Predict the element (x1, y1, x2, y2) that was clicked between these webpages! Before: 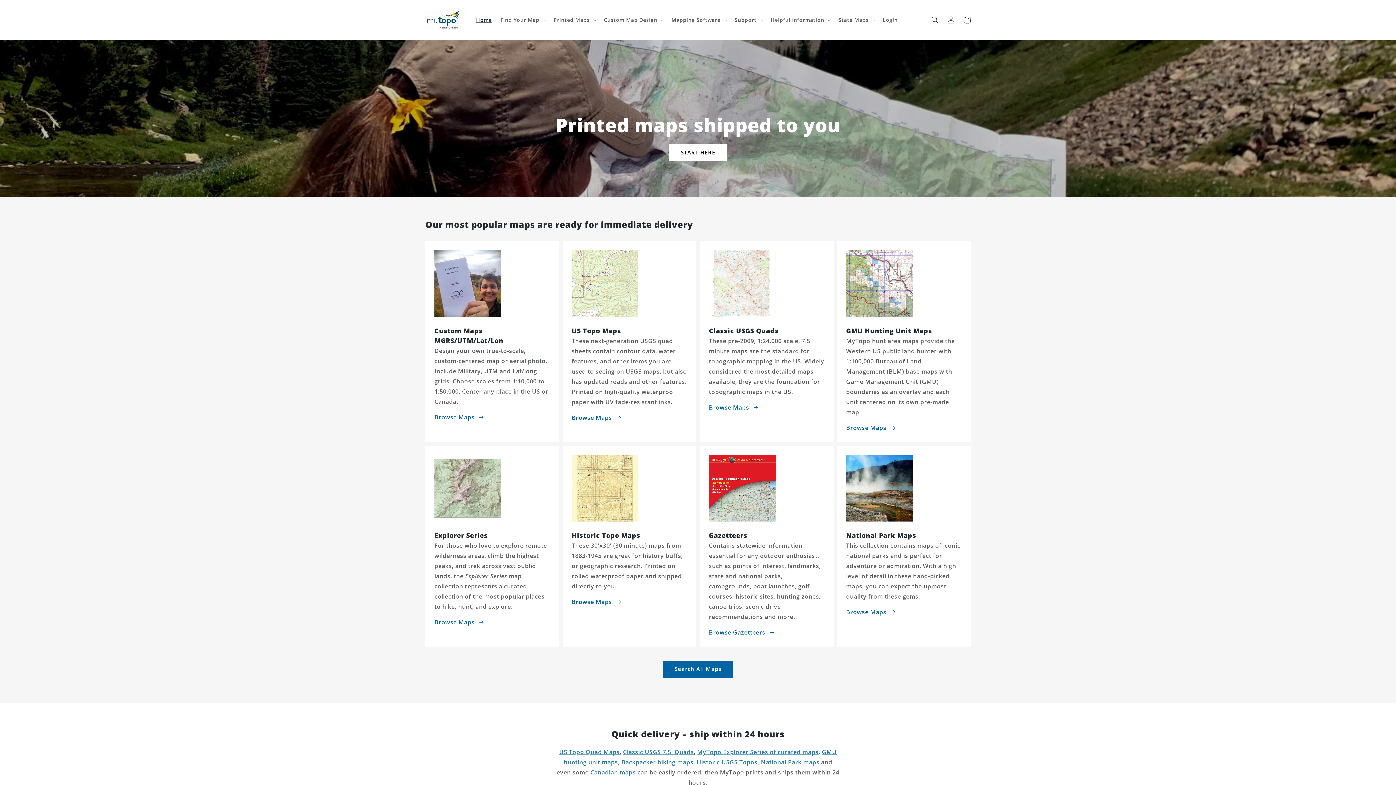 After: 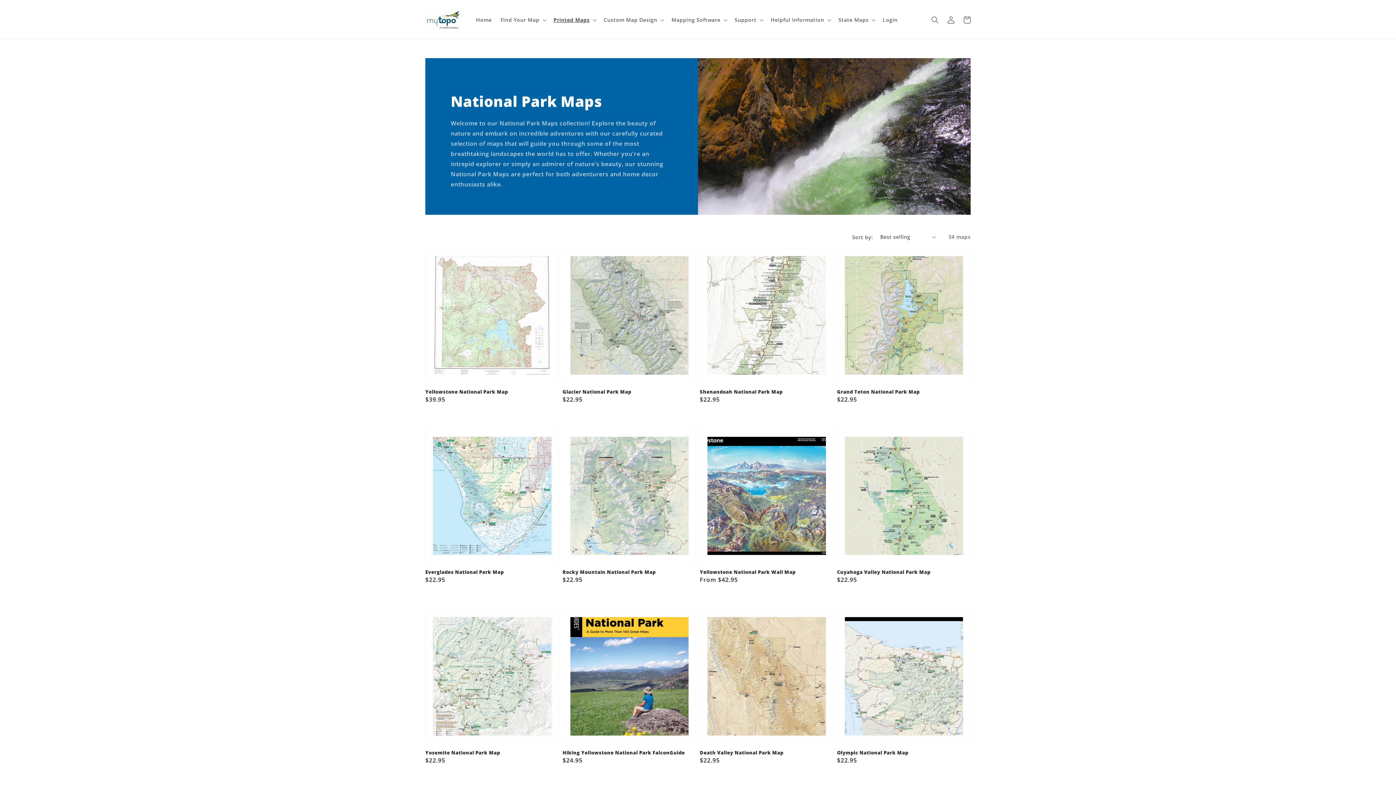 Action: bbox: (846, 607, 896, 617) label: Browse Maps 